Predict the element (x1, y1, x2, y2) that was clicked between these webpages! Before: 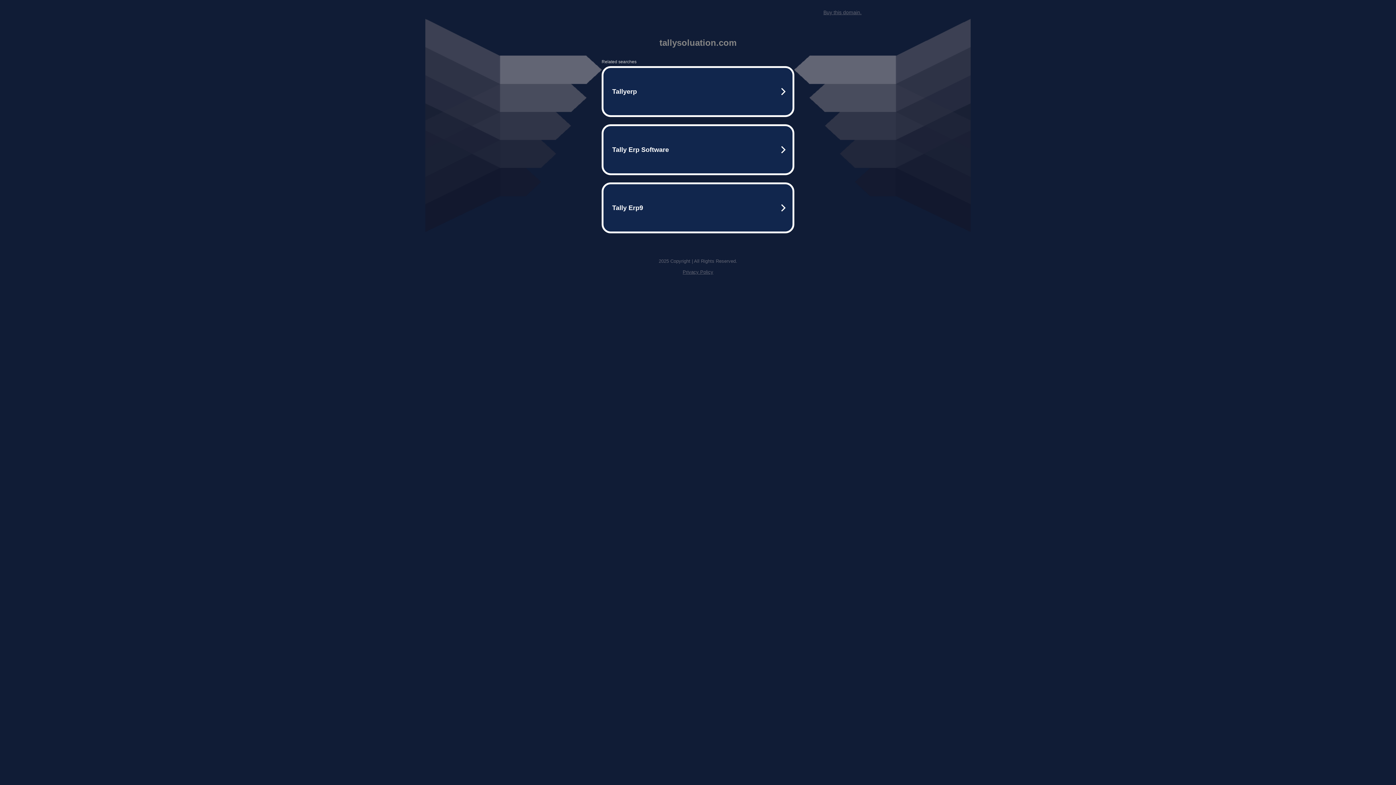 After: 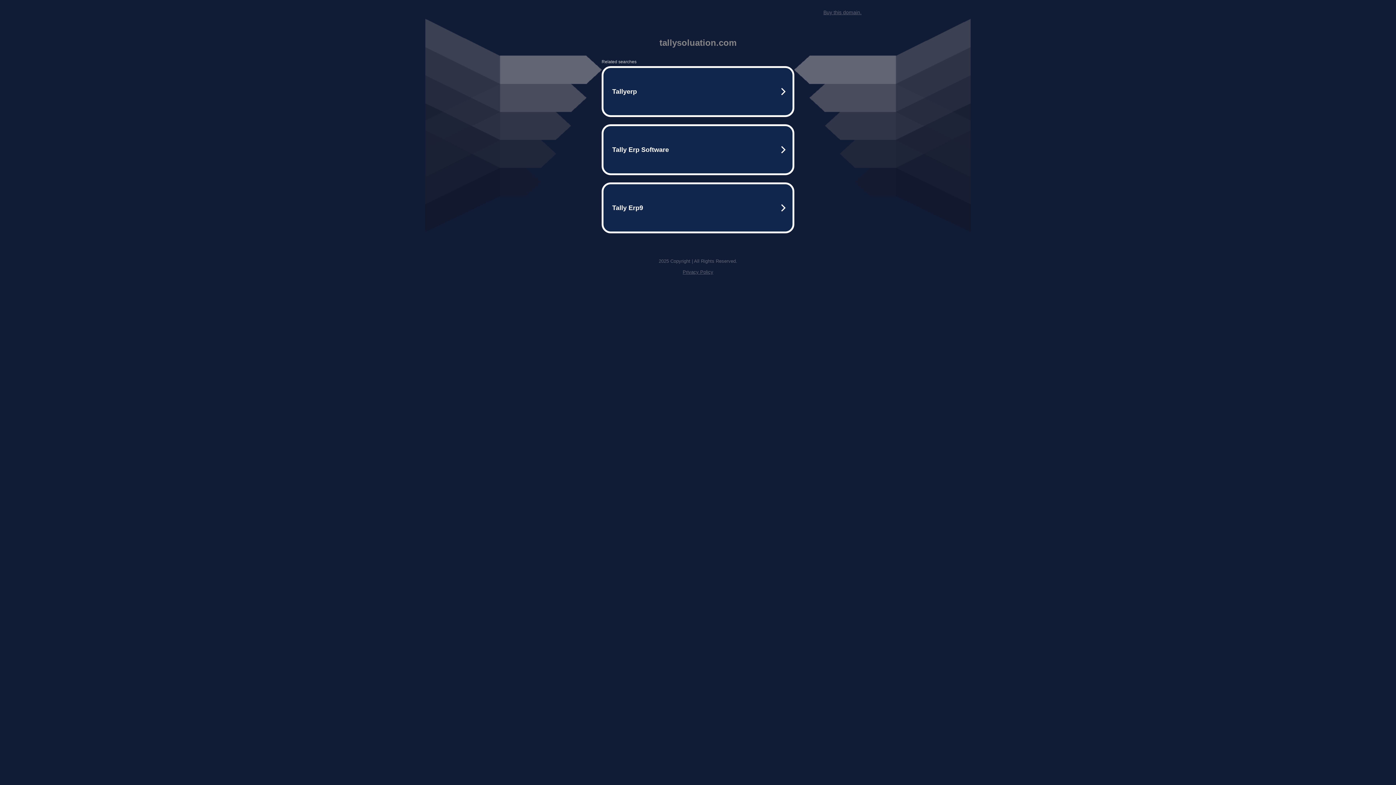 Action: bbox: (823, 9, 861, 15) label: Buy this domain.